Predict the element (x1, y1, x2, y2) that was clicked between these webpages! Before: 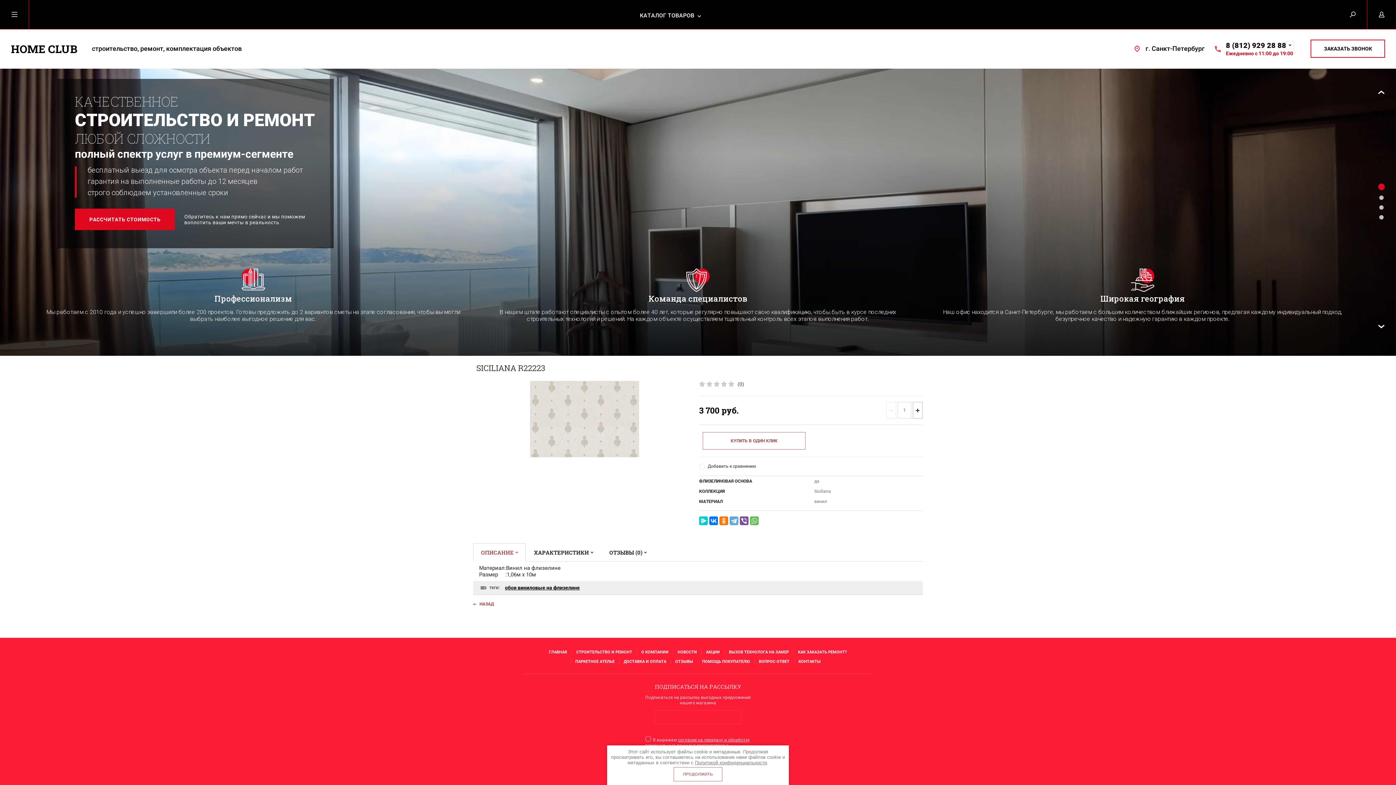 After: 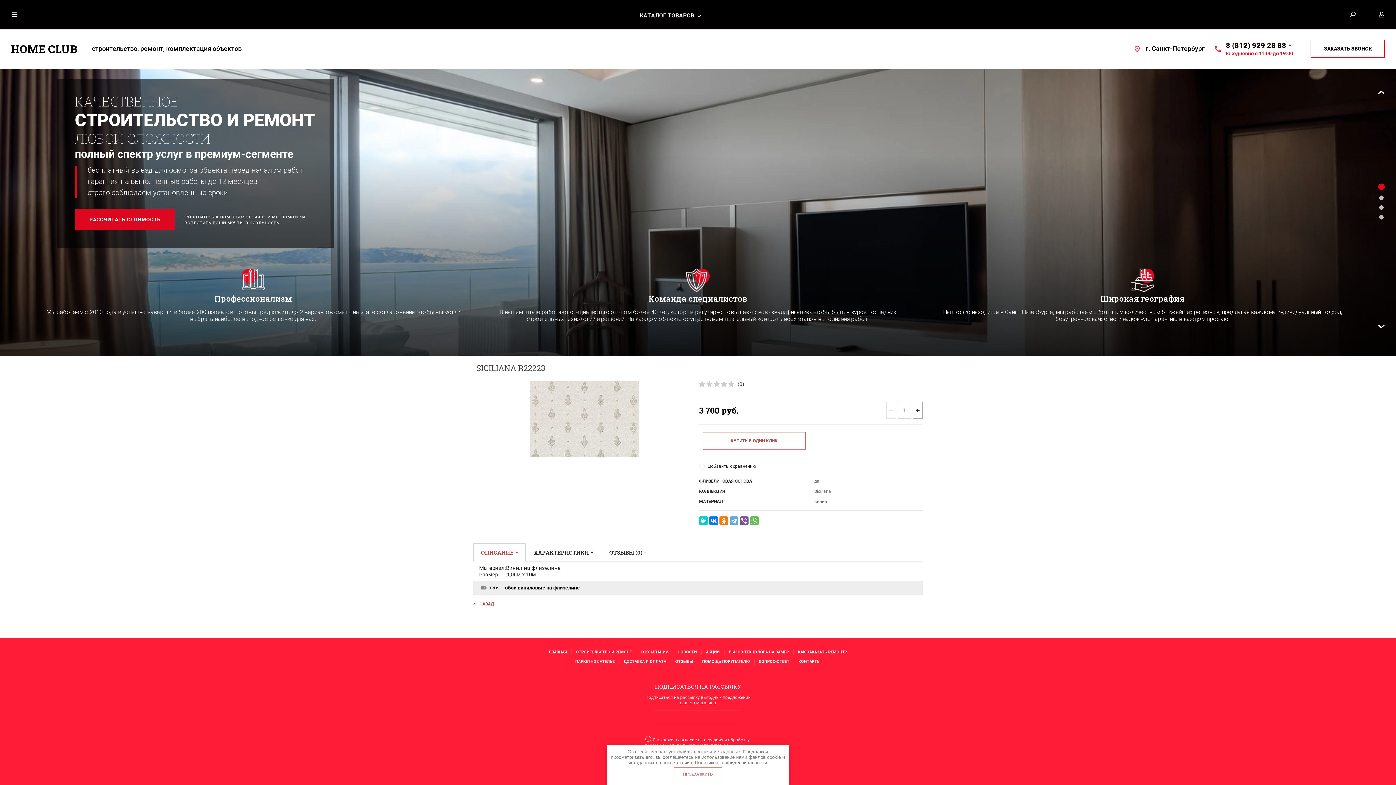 Action: label: ОПИСАНИЕ bbox: (473, 543, 525, 561)